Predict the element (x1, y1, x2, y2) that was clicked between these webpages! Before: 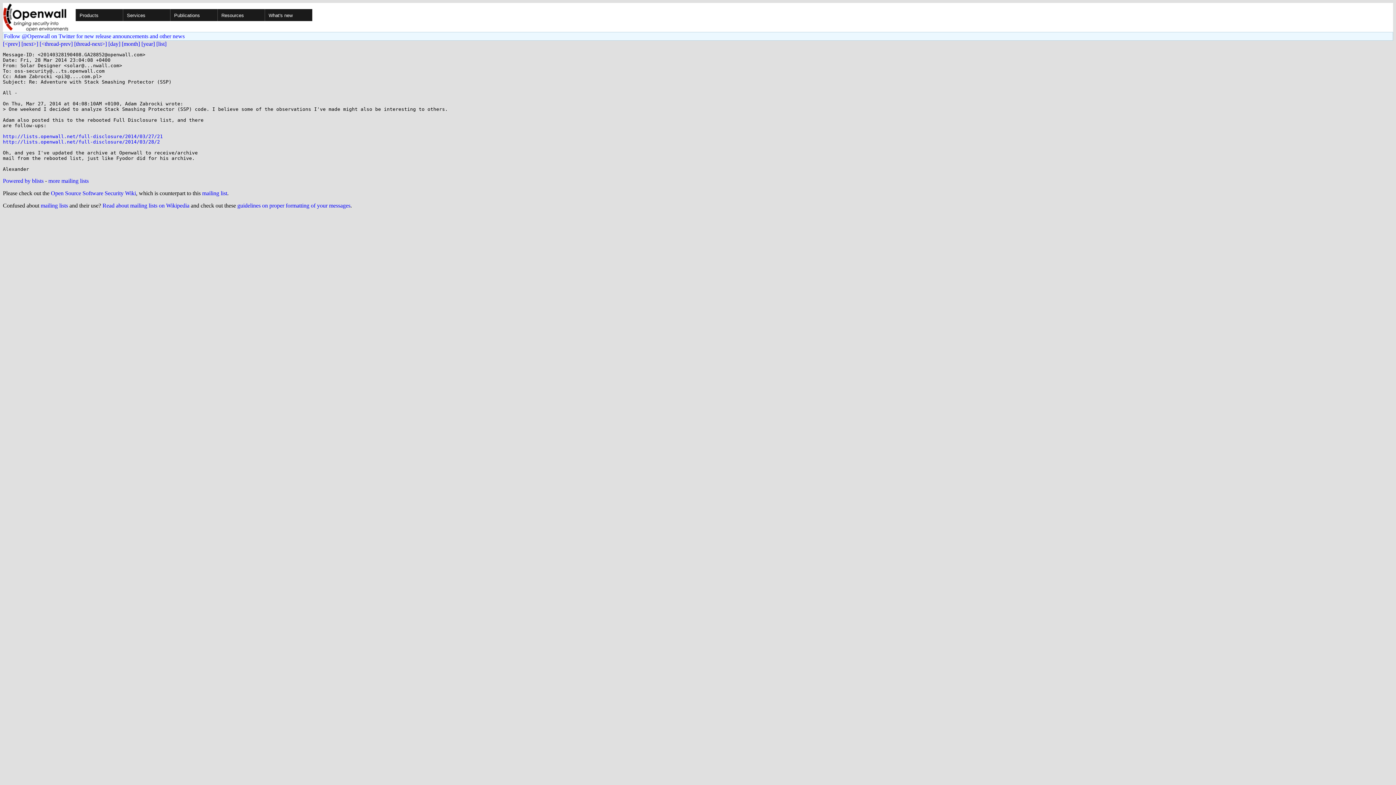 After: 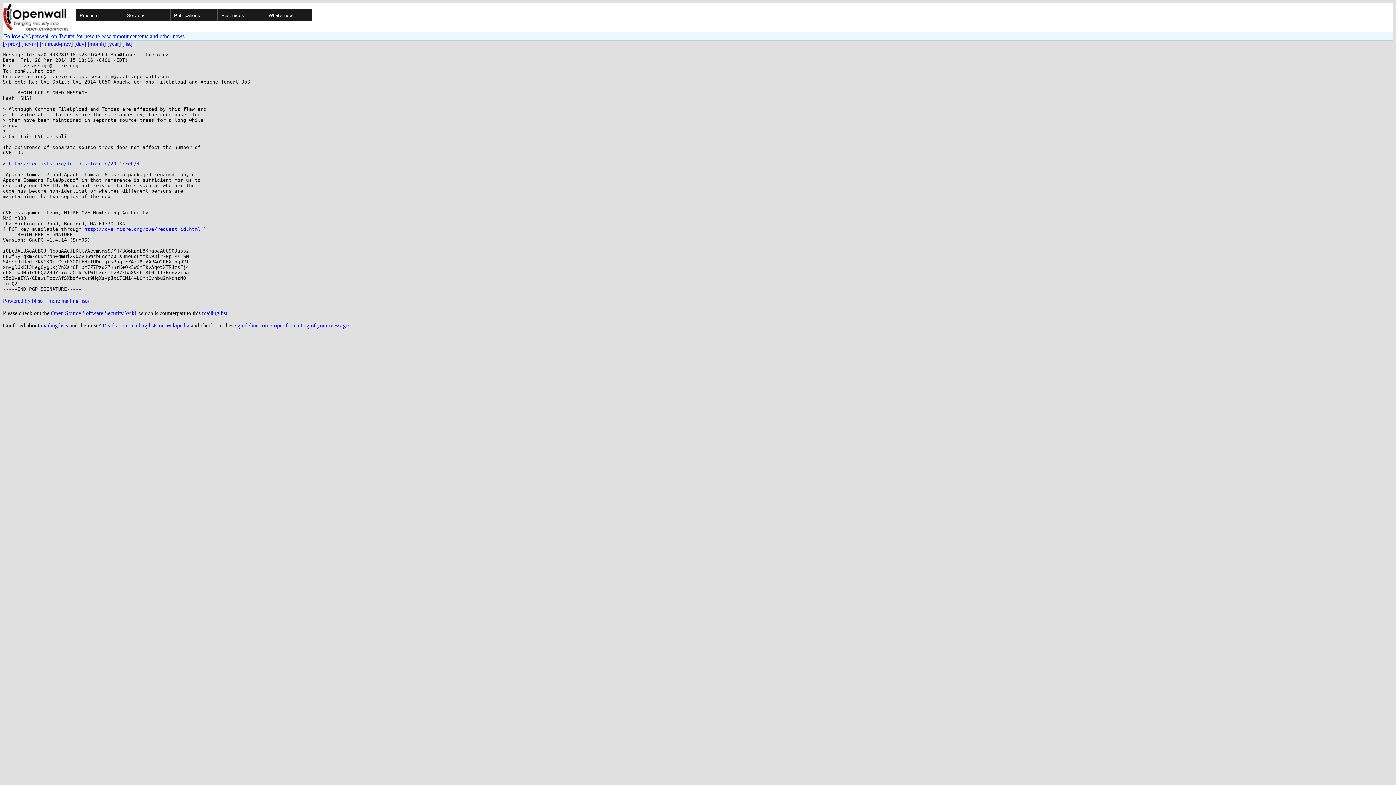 Action: bbox: (21, 40, 38, 46) label: [next>]